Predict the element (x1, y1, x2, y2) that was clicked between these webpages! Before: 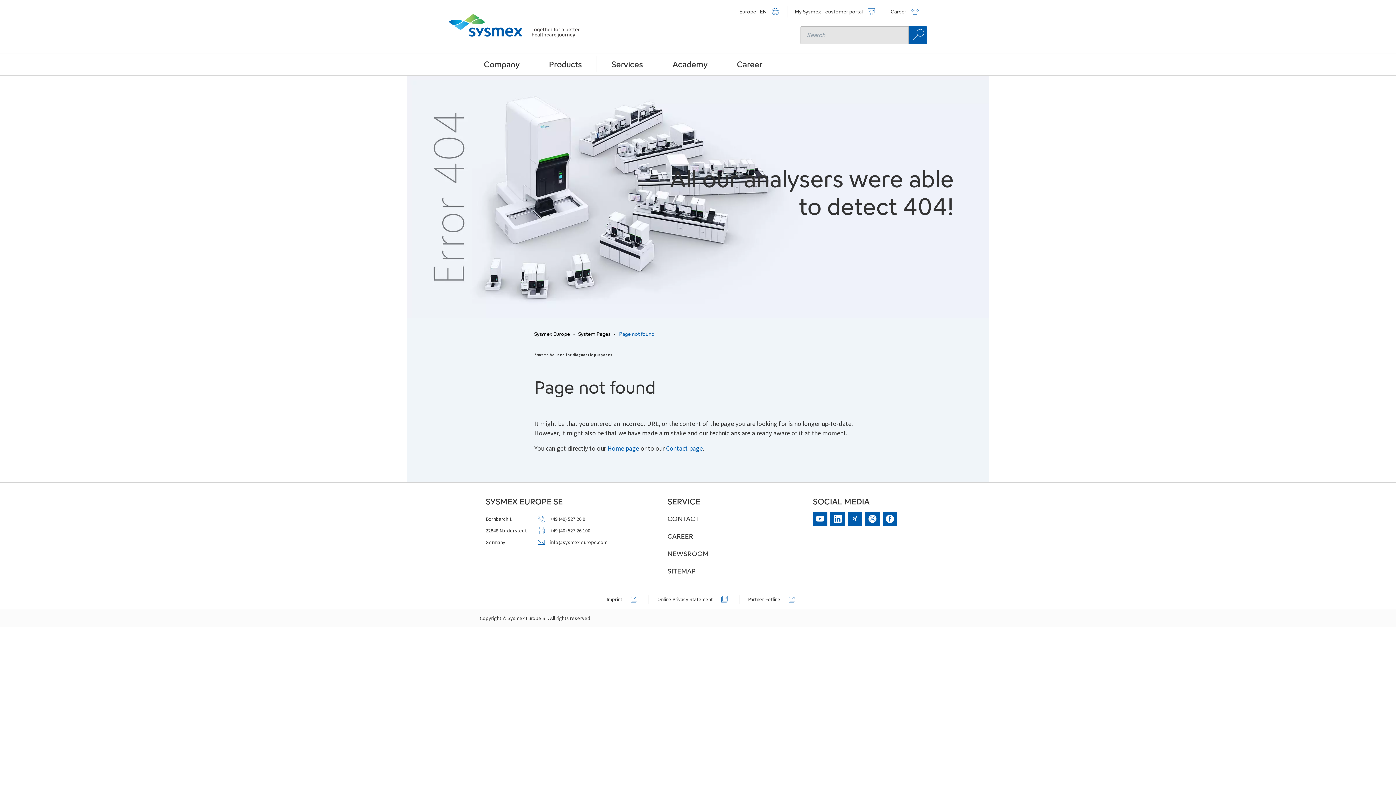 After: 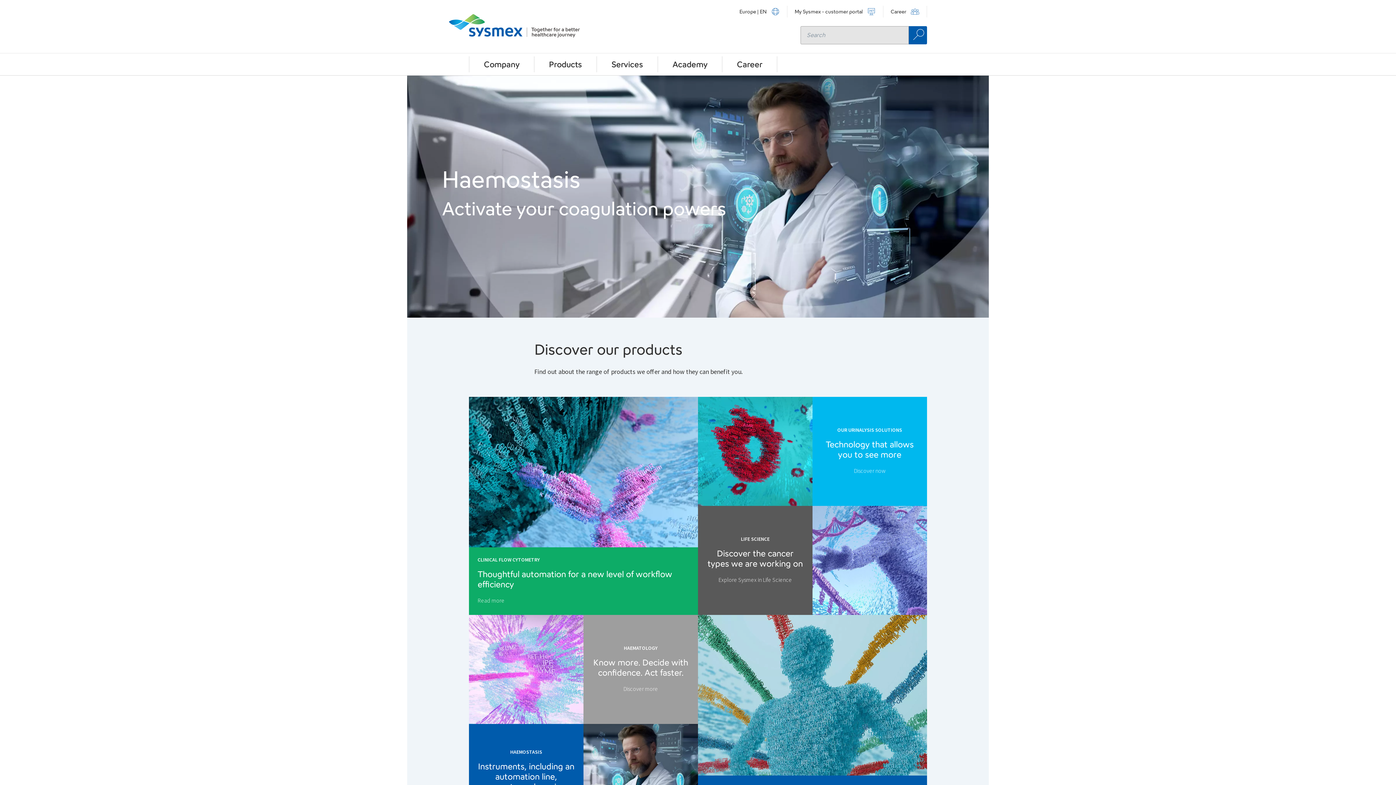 Action: bbox: (607, 444, 639, 452) label: Home page